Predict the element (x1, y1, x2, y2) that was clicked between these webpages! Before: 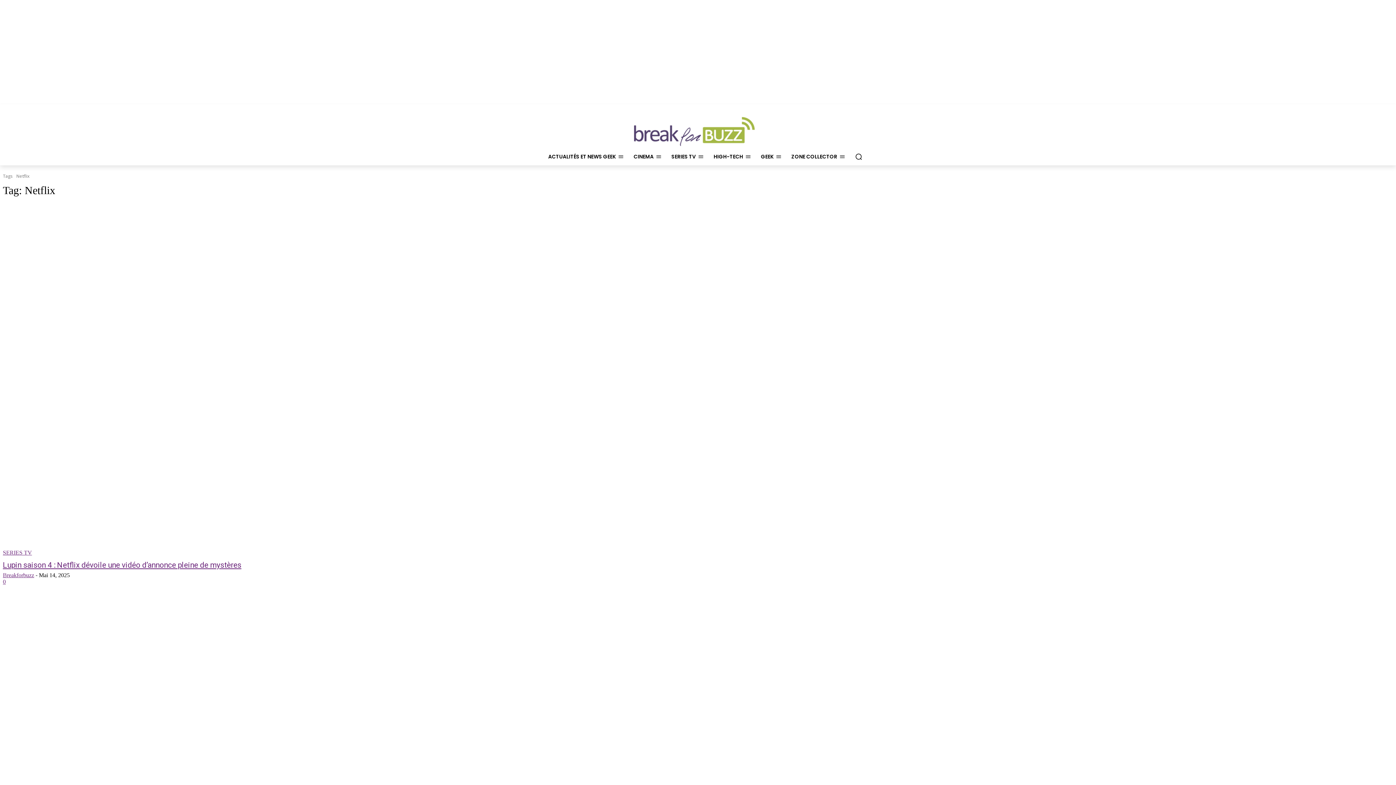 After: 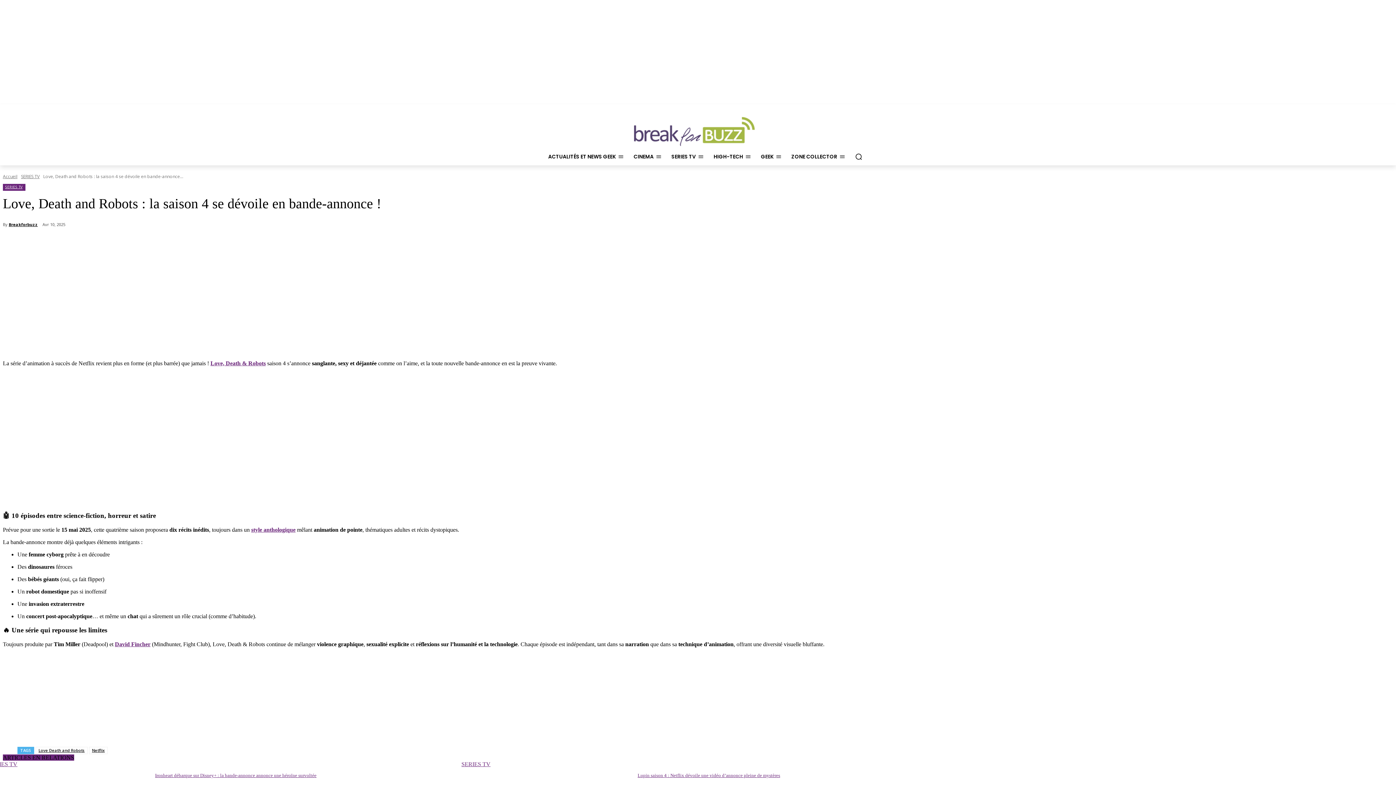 Action: bbox: (2, 585, 706, 937)